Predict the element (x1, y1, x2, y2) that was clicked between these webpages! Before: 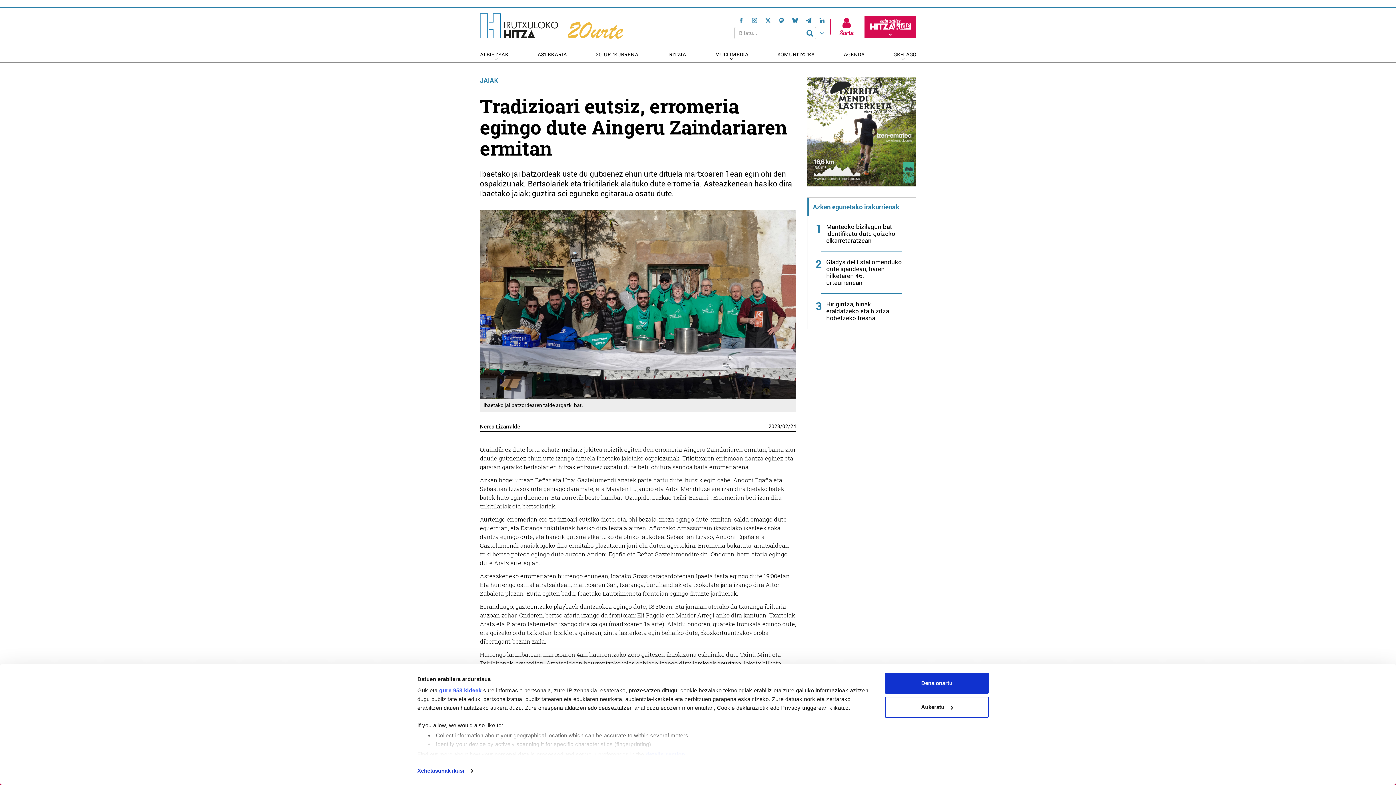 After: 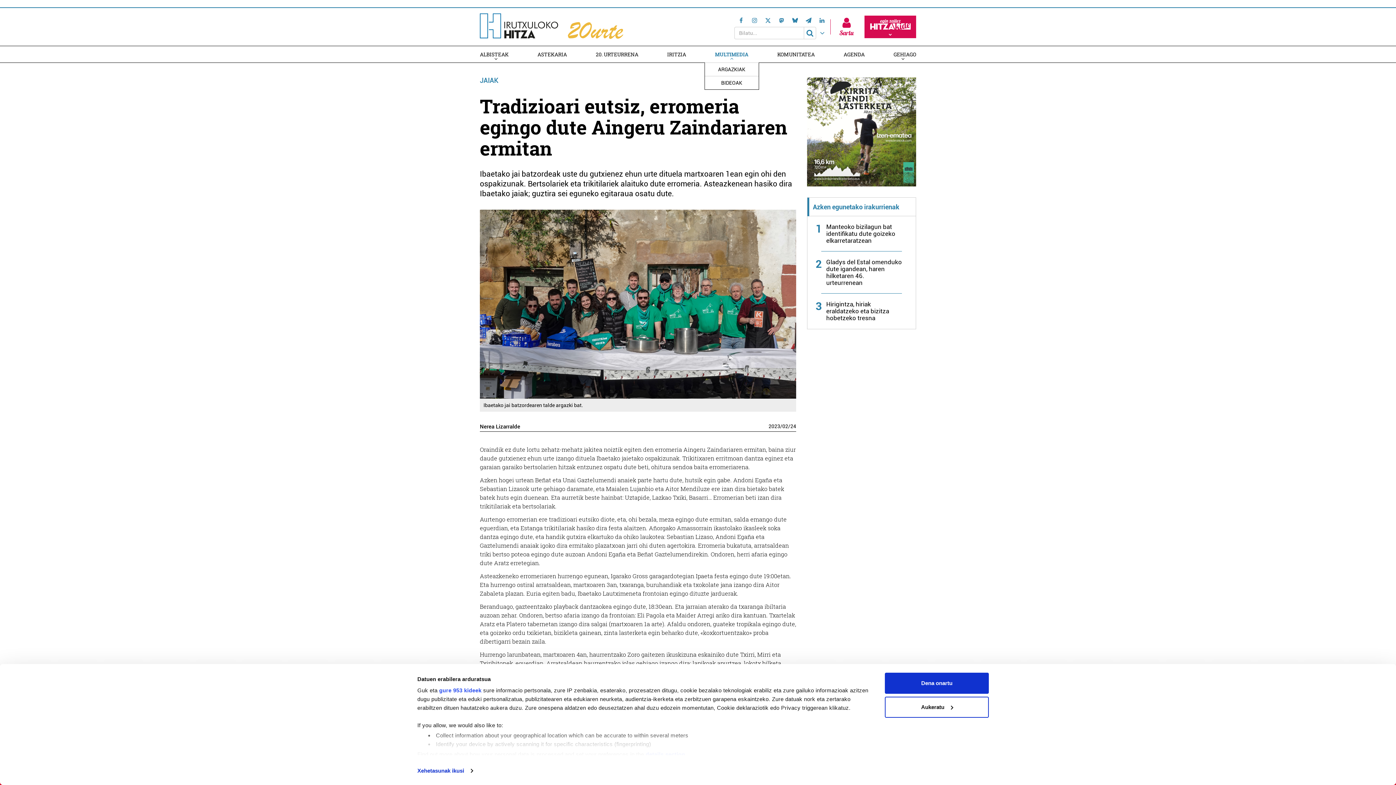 Action: label: MULTIMEDIA bbox: (715, 46, 748, 62)